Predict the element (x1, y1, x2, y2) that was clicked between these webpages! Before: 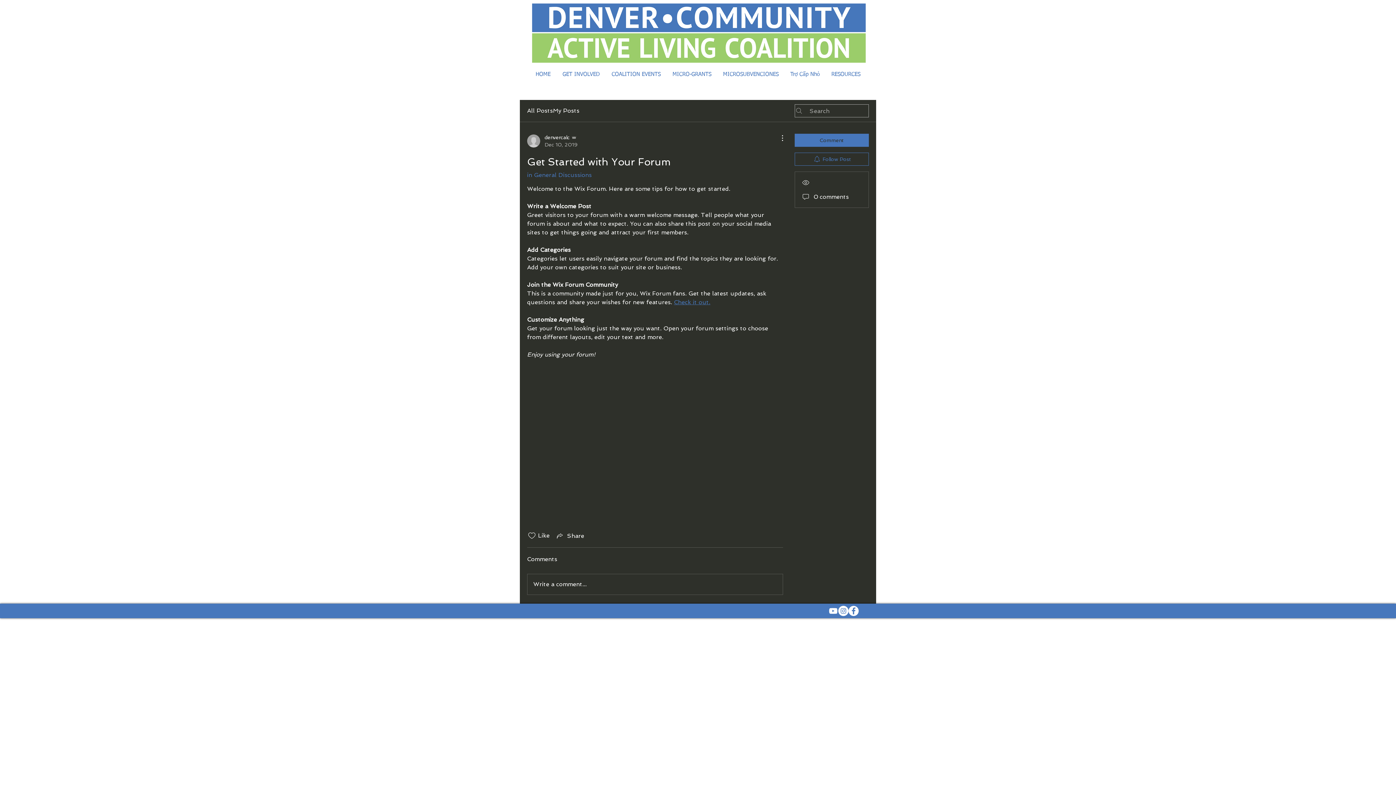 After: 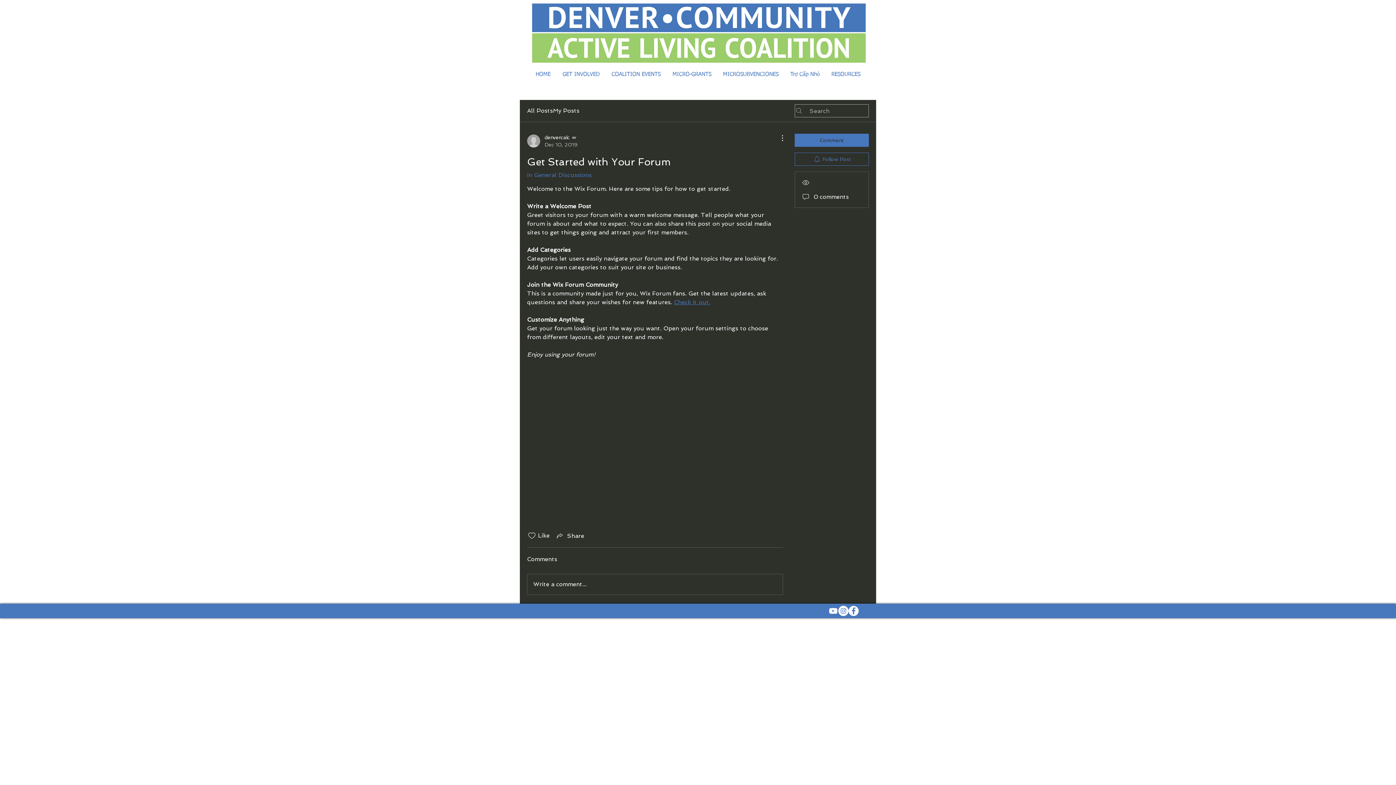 Action: bbox: (848, 606, 858, 616) label: Facebook - White Circle